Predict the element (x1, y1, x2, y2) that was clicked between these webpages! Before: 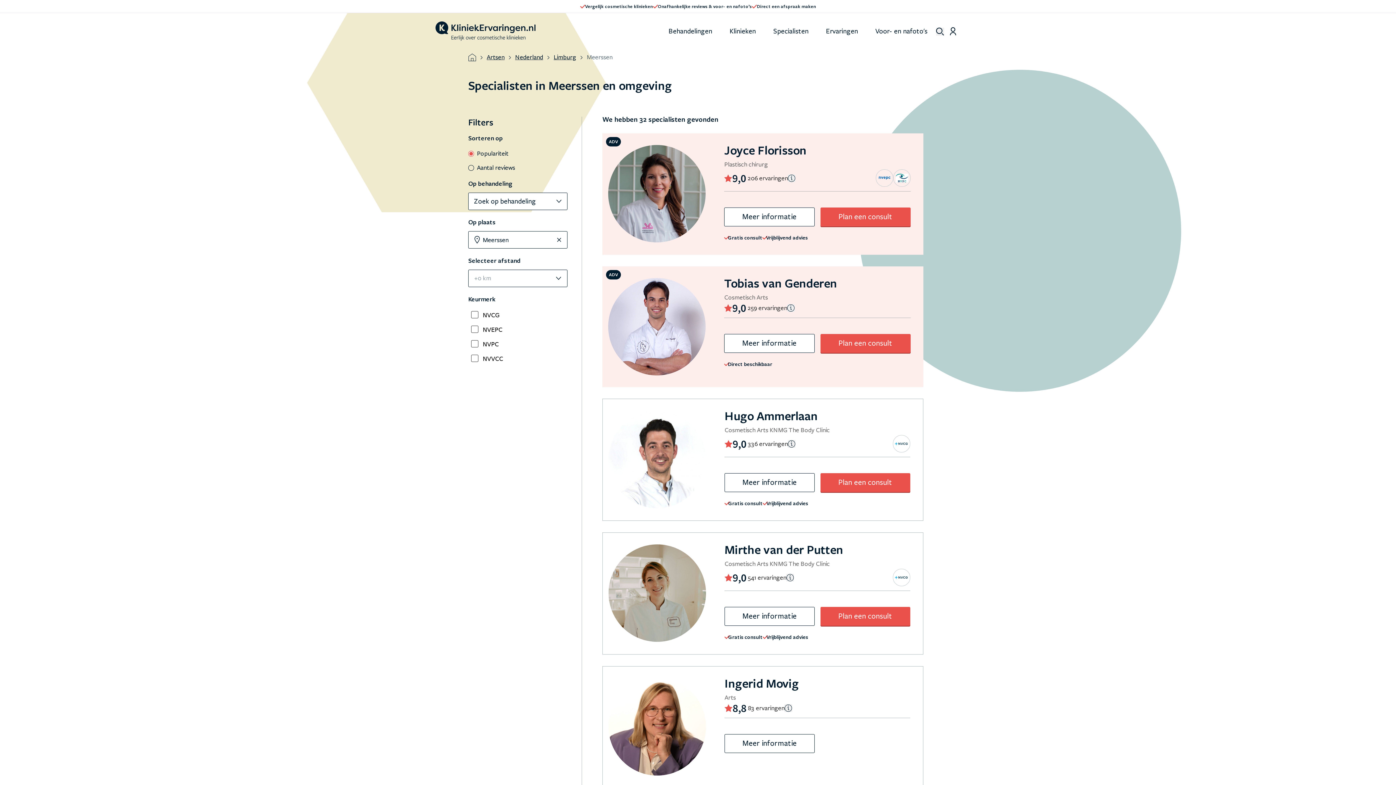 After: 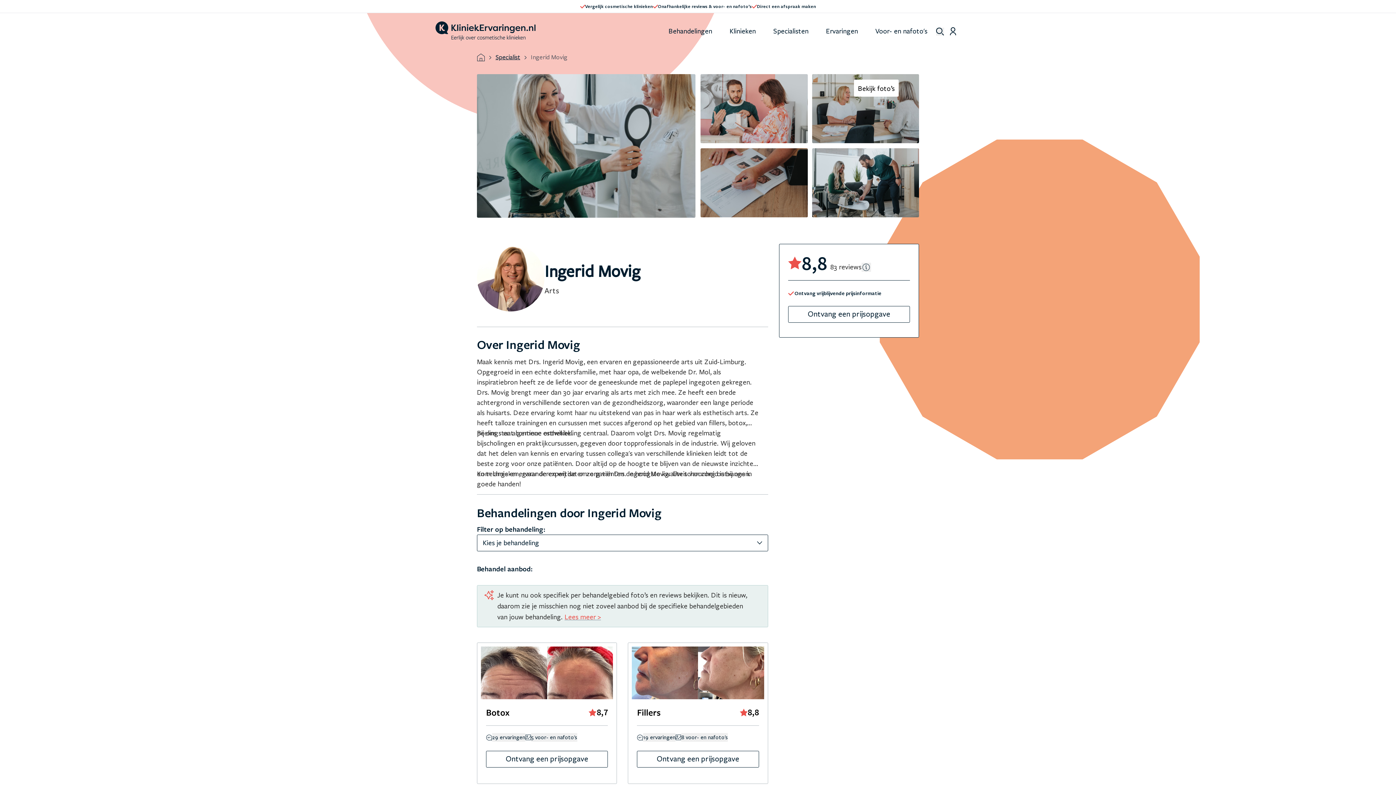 Action: label: Meer informatie bbox: (724, 734, 814, 753)